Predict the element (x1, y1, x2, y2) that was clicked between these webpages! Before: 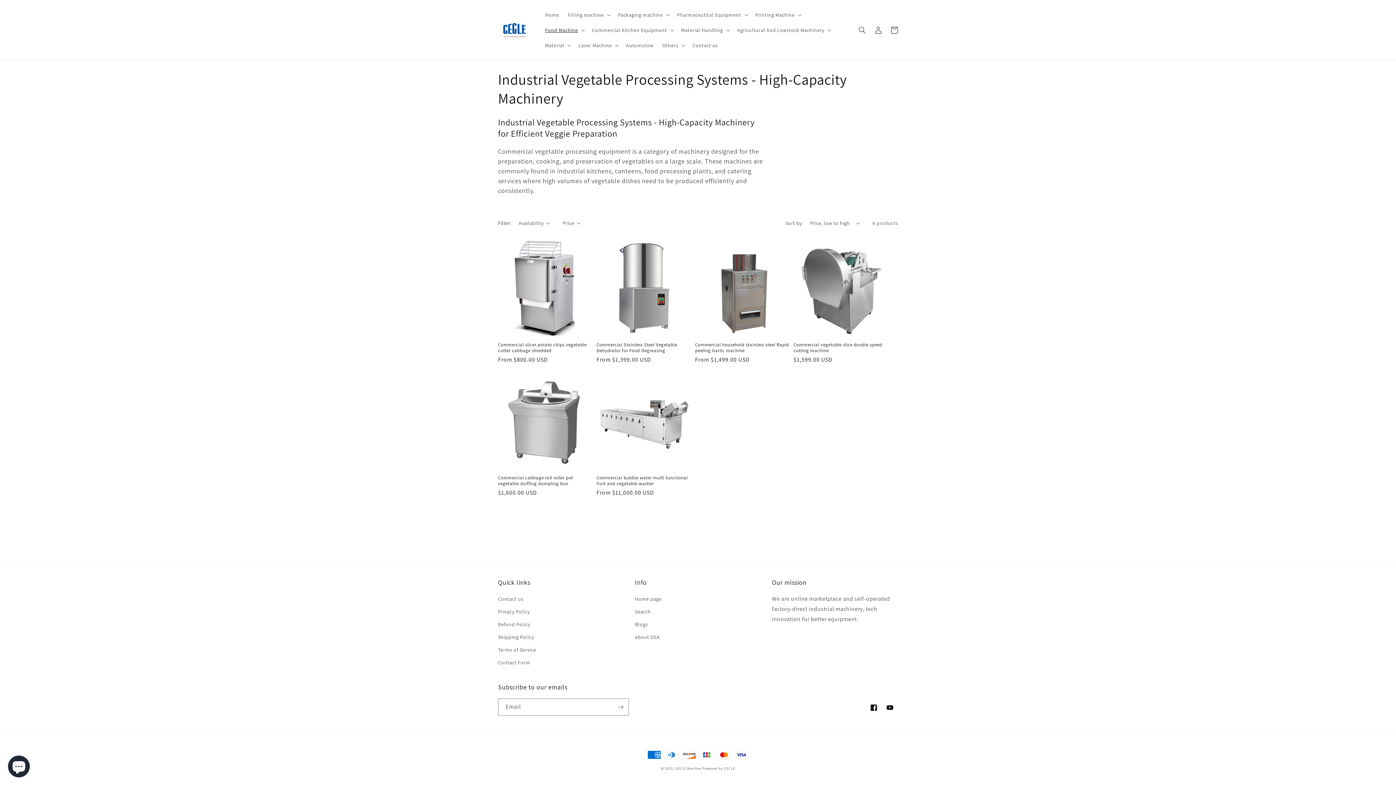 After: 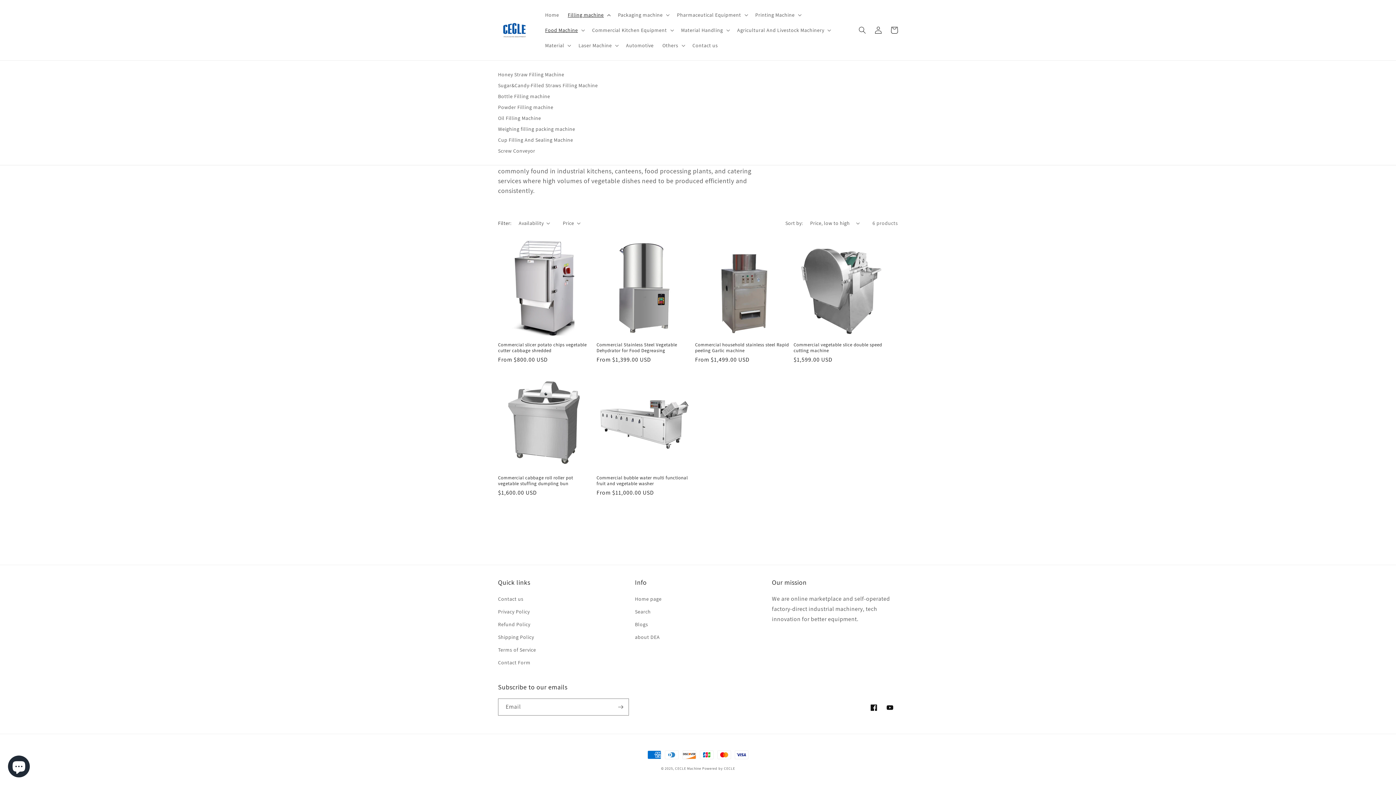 Action: label: Filling machine bbox: (563, 7, 613, 22)